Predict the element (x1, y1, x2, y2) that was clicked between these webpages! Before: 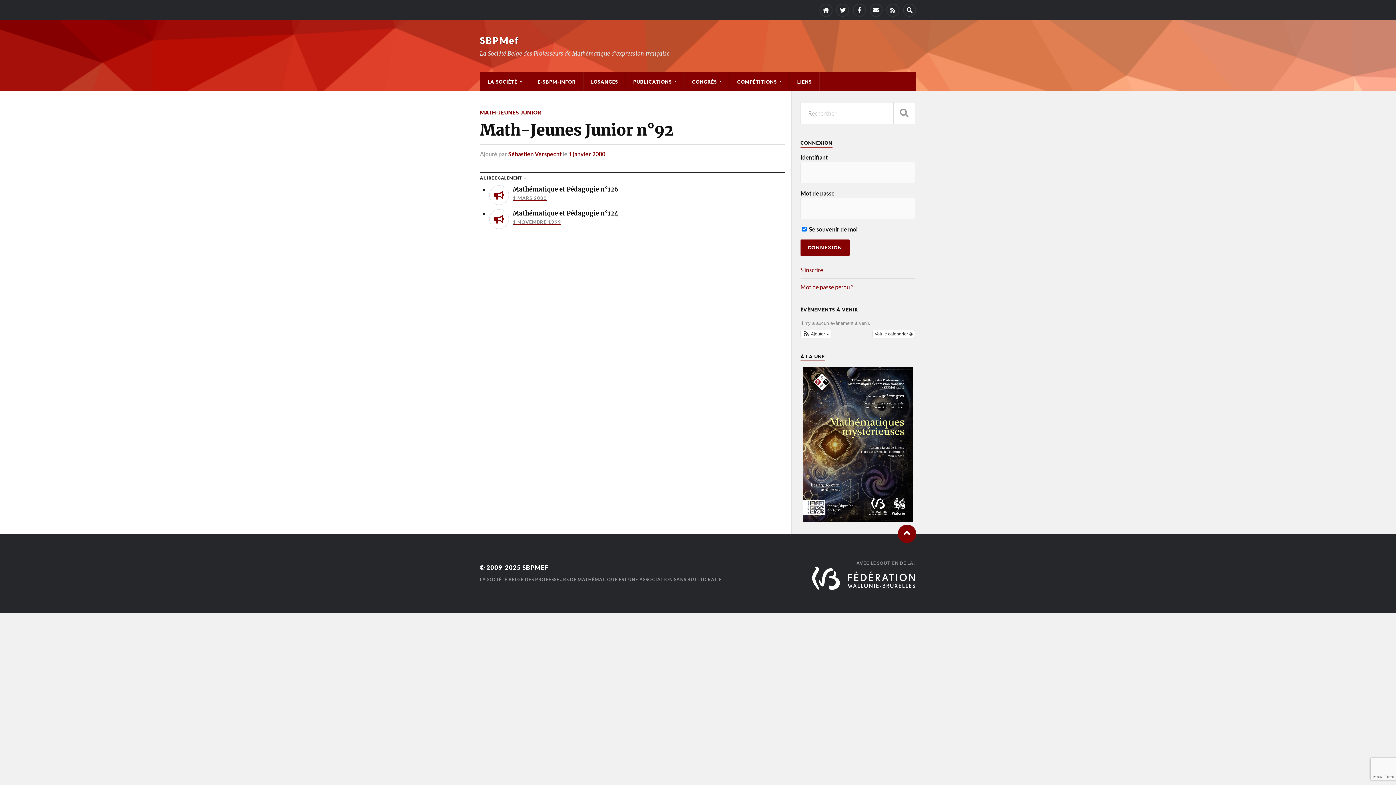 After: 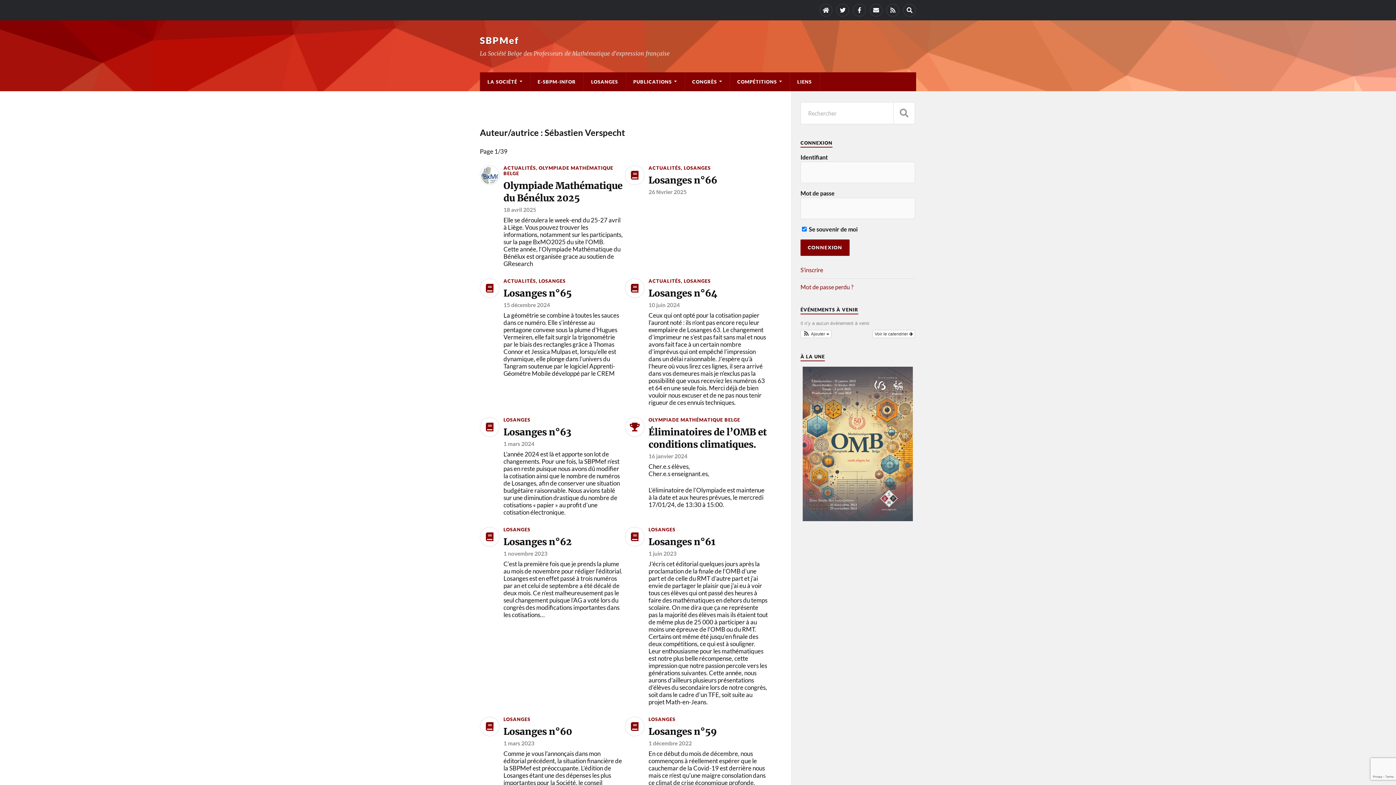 Action: label: Sébastien Verspecht bbox: (508, 150, 561, 157)